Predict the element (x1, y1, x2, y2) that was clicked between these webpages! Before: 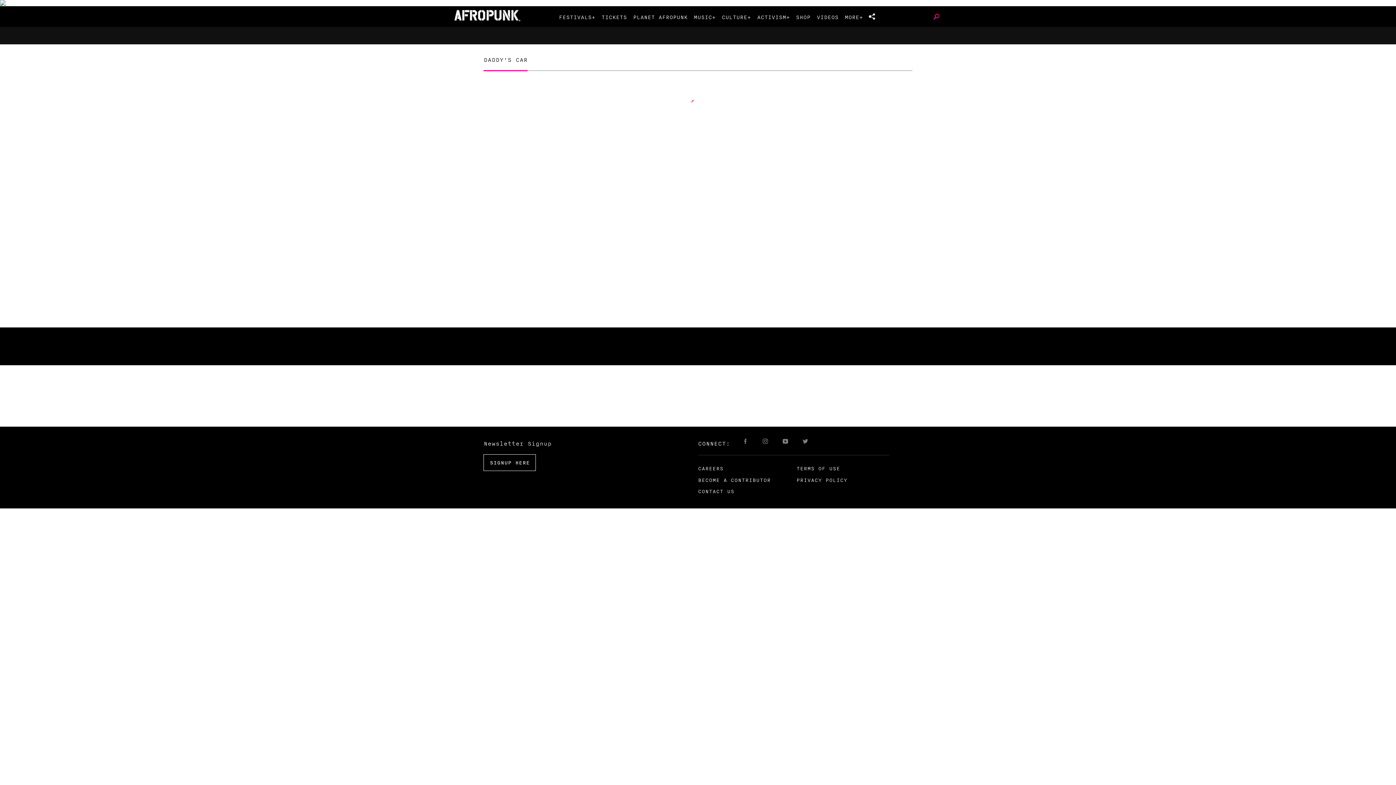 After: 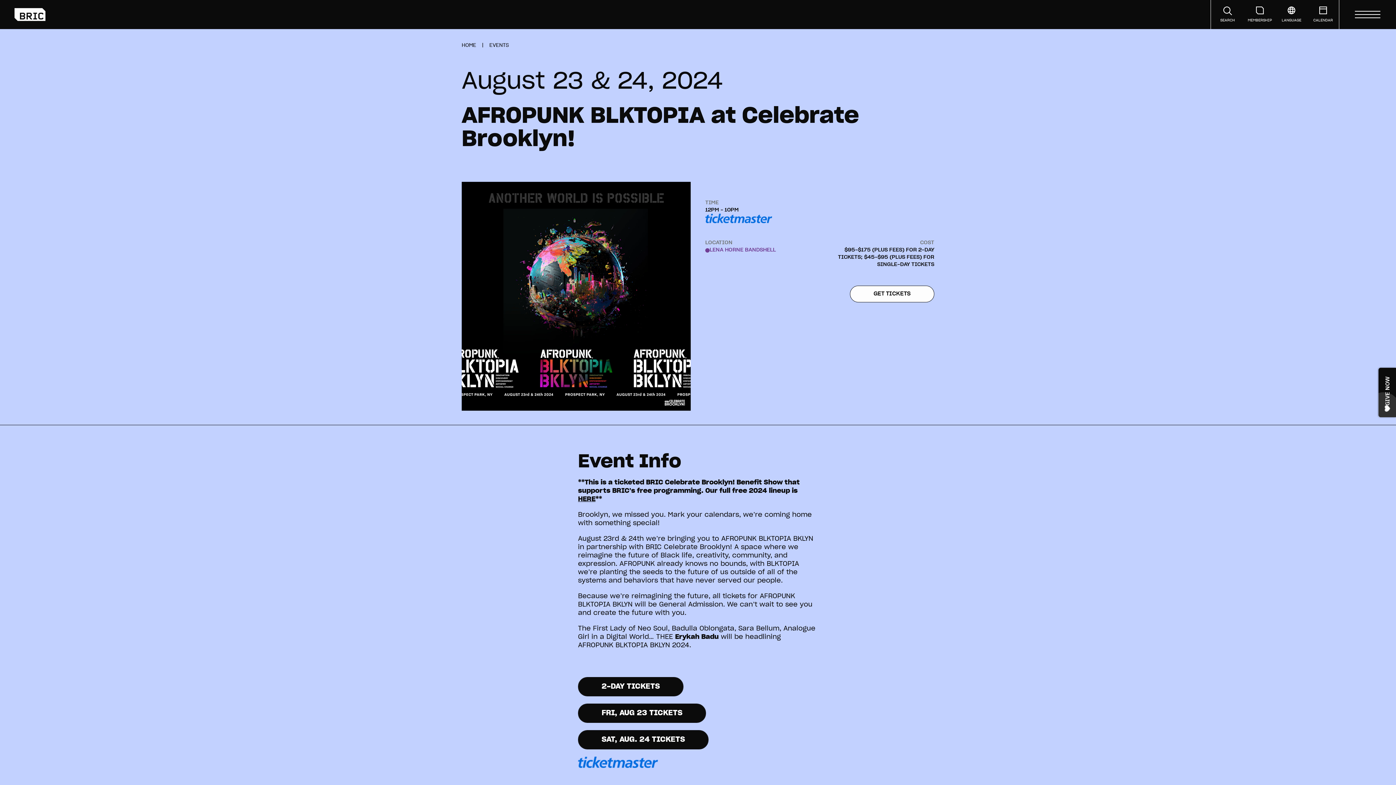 Action: label: TICKETS bbox: (601, 11, 627, 21)